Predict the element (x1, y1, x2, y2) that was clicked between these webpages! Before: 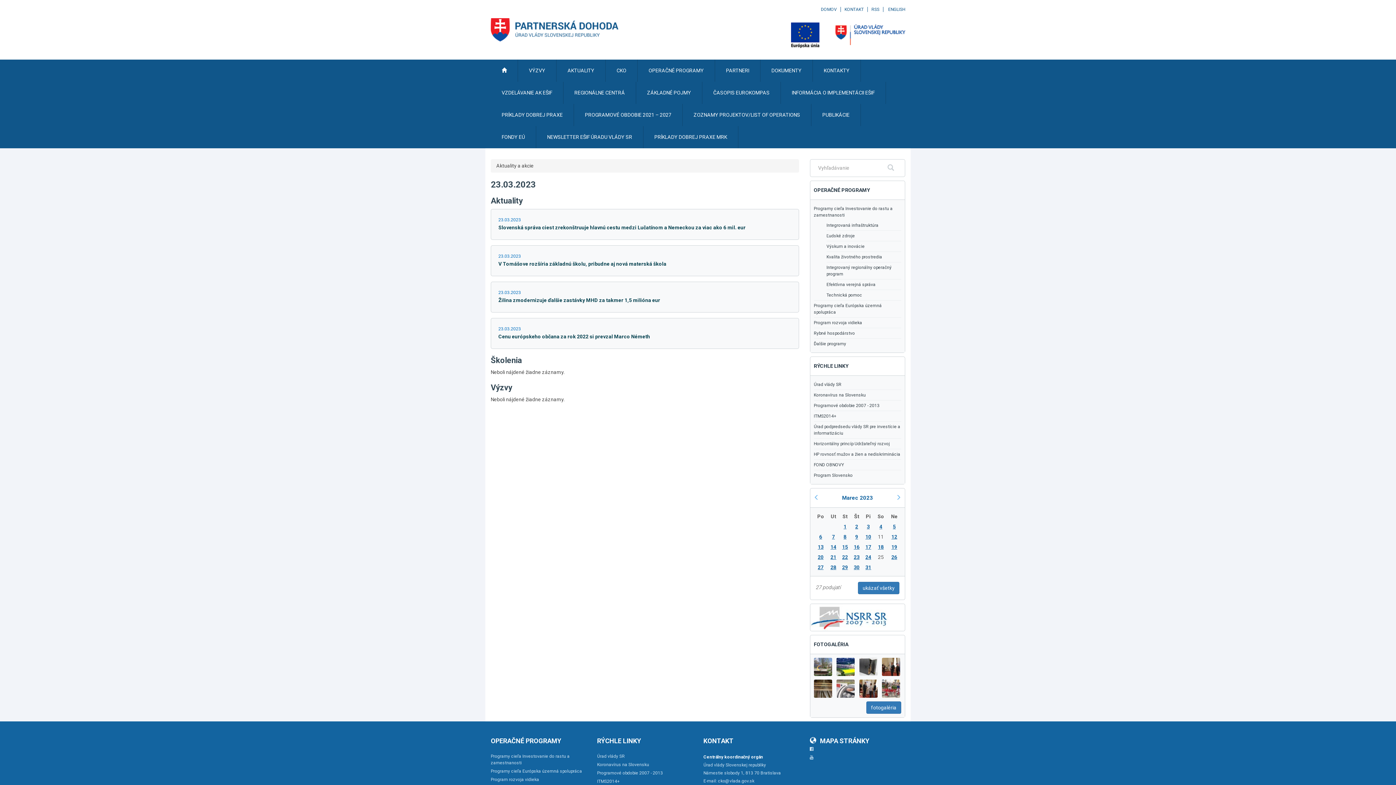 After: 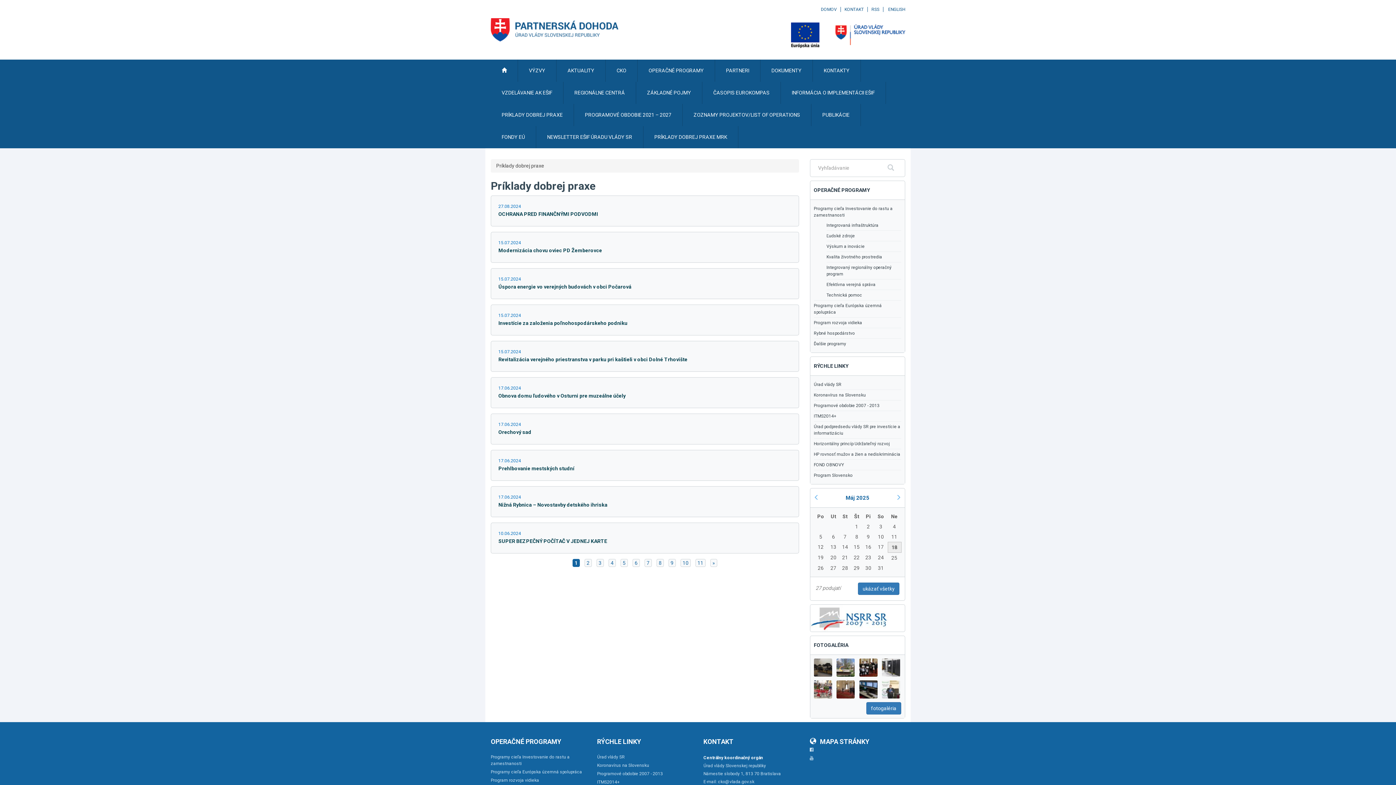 Action: label: PRÍKLADY DOBREJ PRAXE bbox: (490, 104, 574, 126)